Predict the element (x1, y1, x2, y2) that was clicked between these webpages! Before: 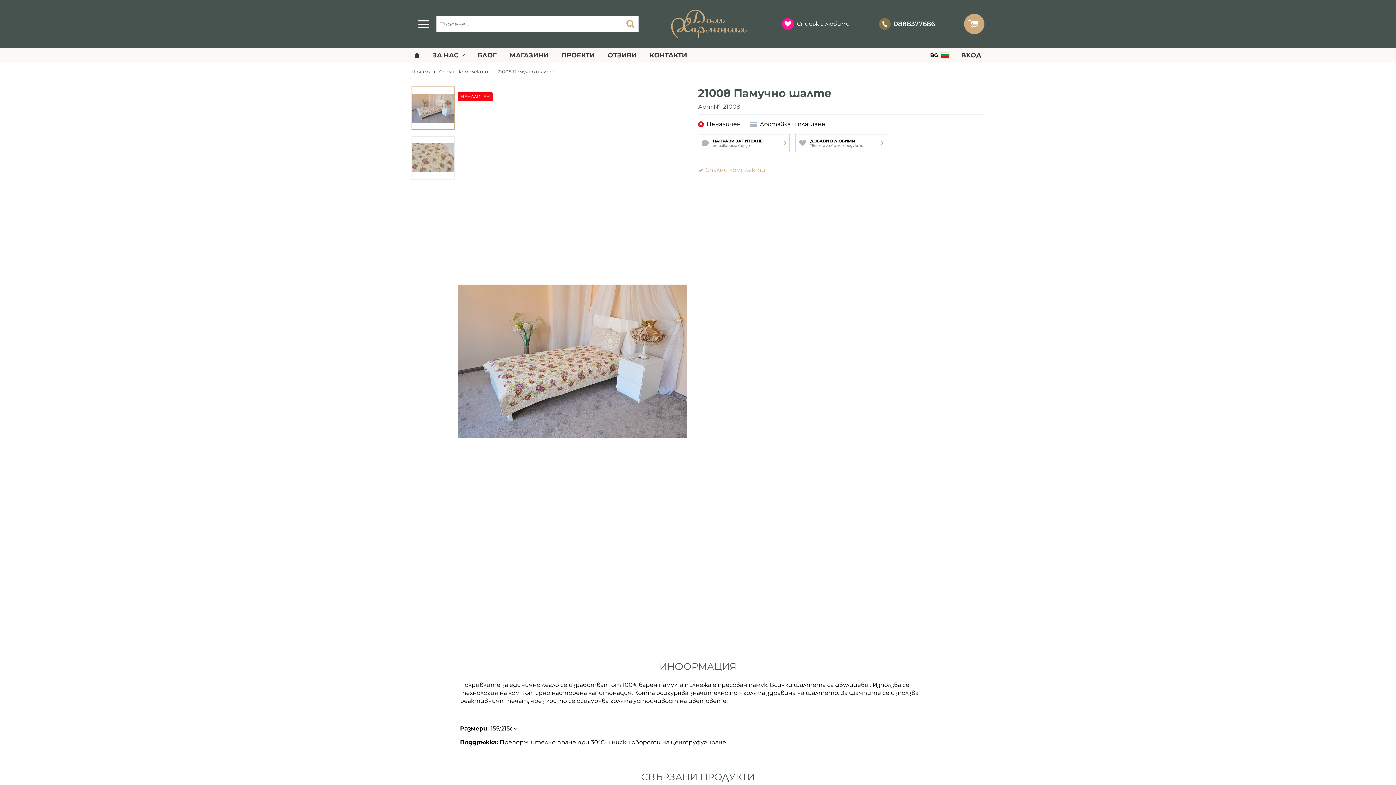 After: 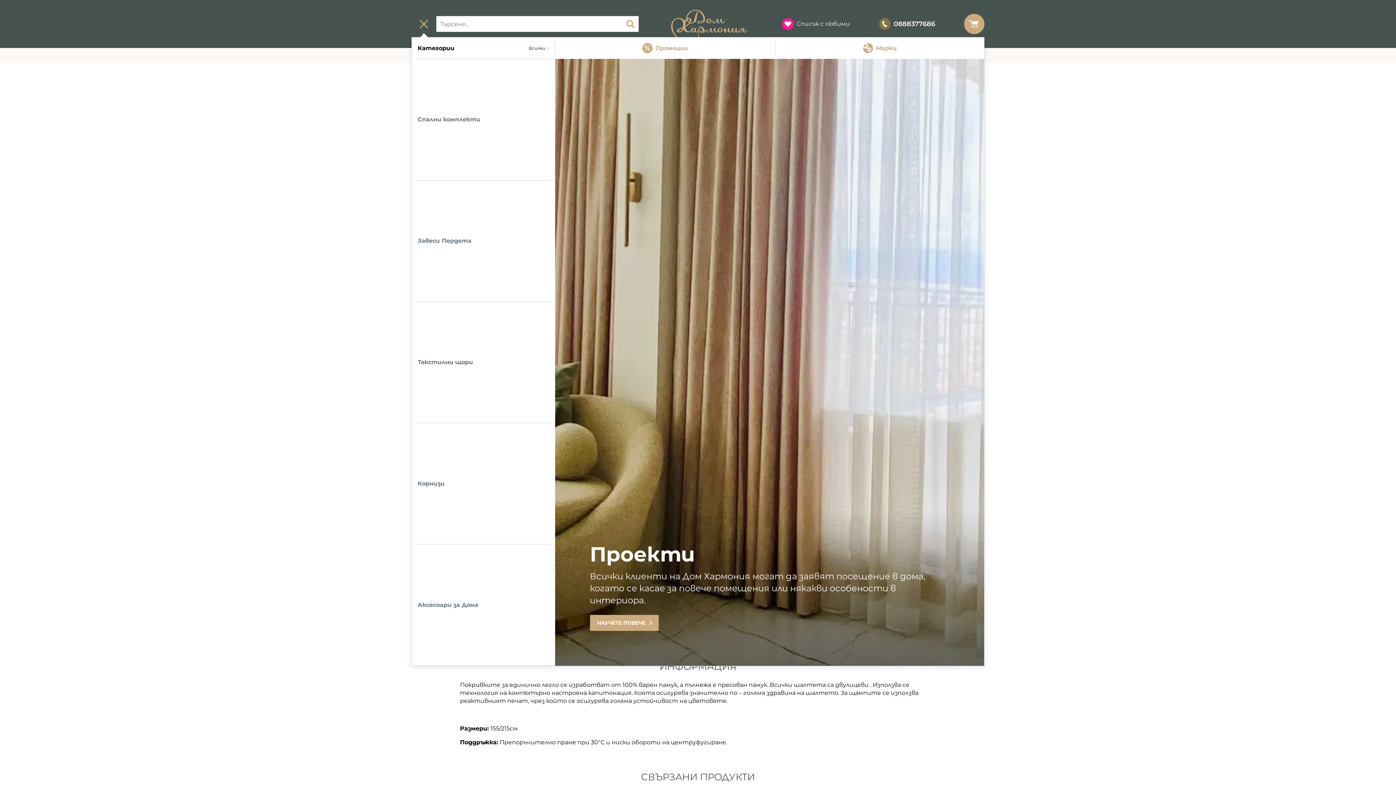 Action: bbox: (417, 16, 430, 31)